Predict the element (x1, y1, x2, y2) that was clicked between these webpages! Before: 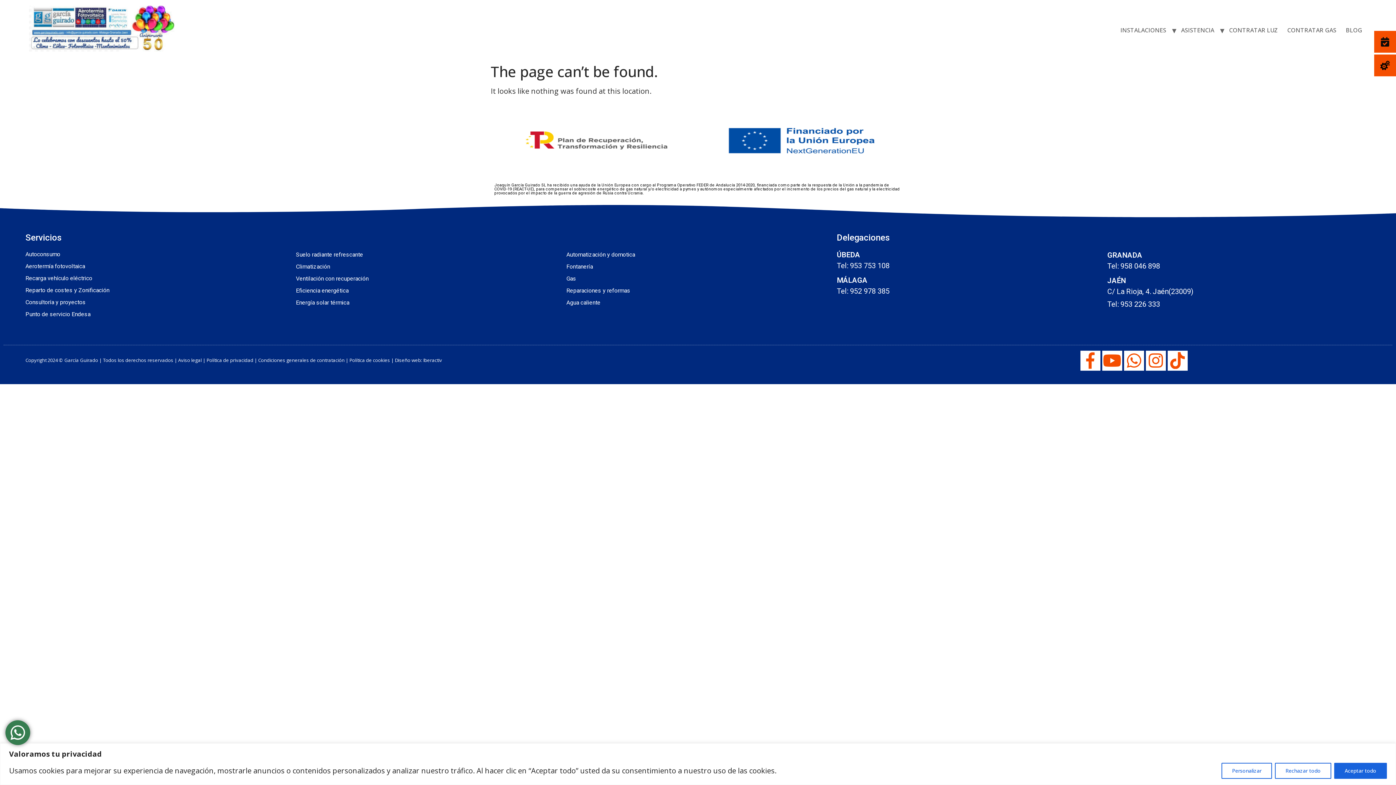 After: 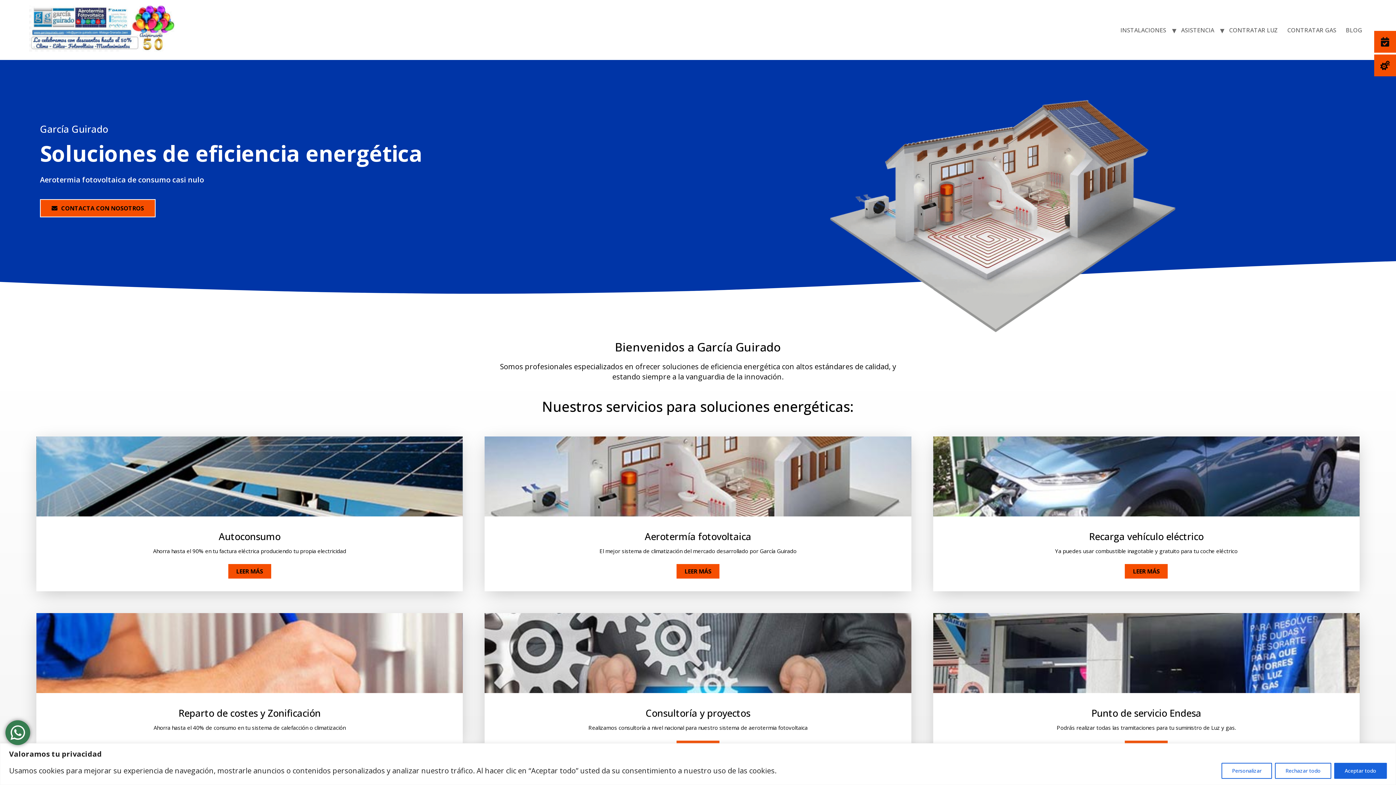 Action: bbox: (64, 357, 98, 363) label: García Guirado